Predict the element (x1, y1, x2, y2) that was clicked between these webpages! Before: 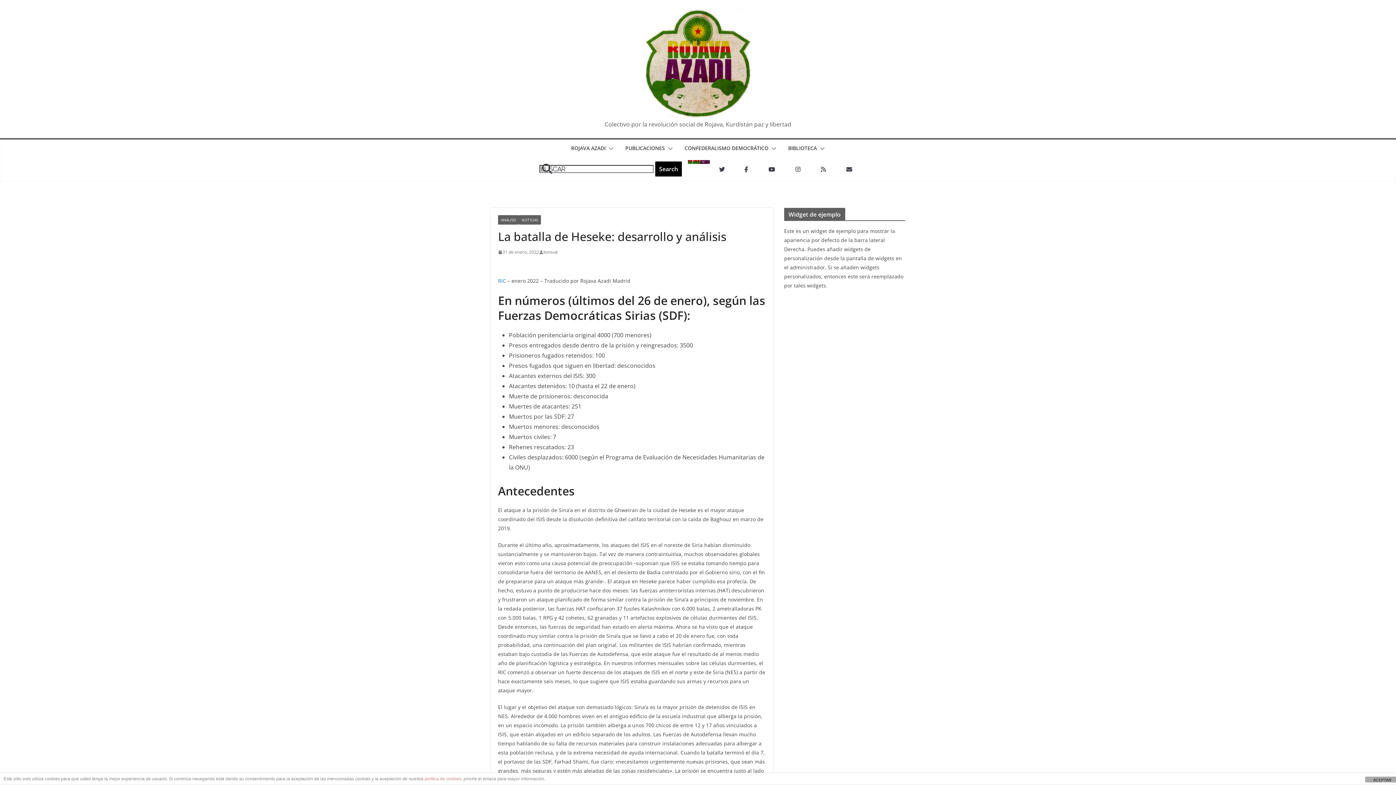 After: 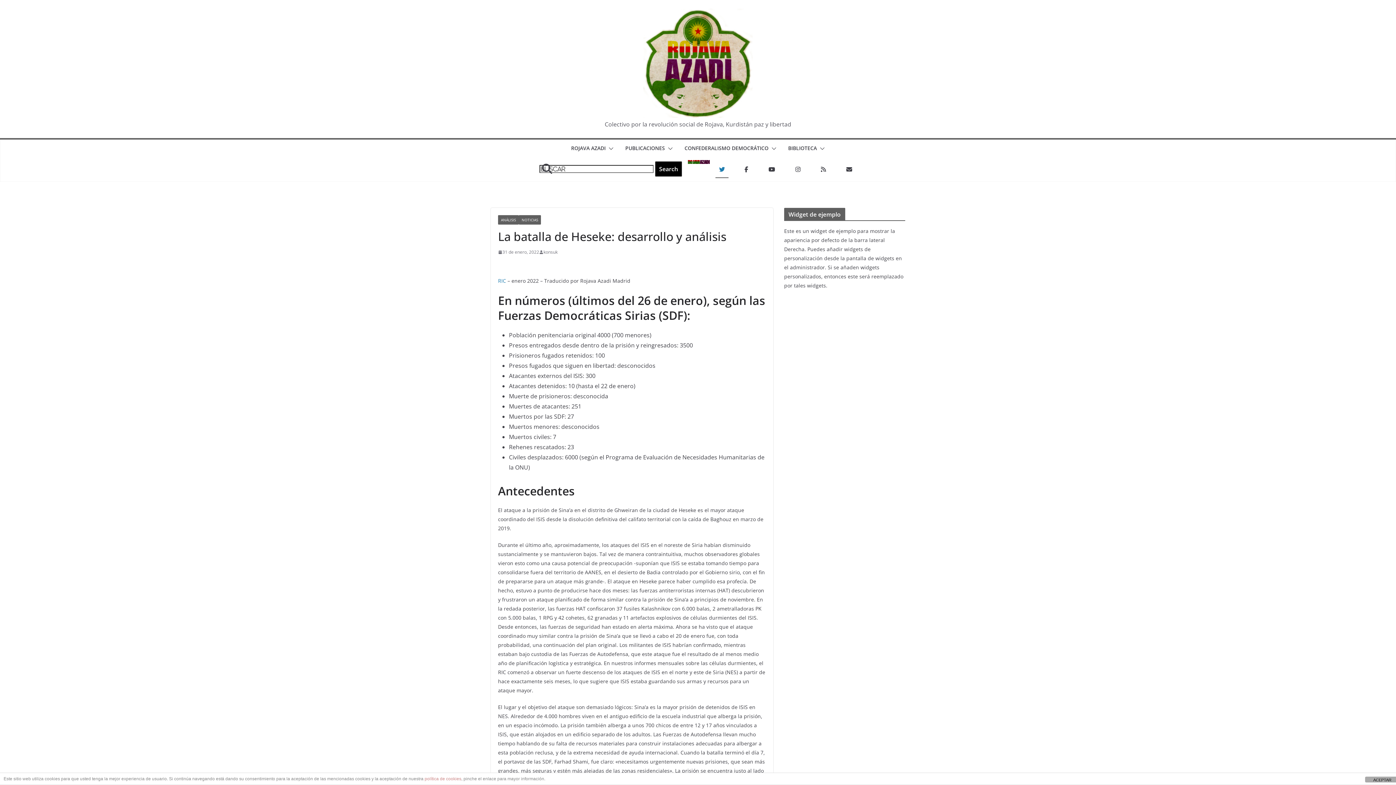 Action: bbox: (715, 161, 728, 178)